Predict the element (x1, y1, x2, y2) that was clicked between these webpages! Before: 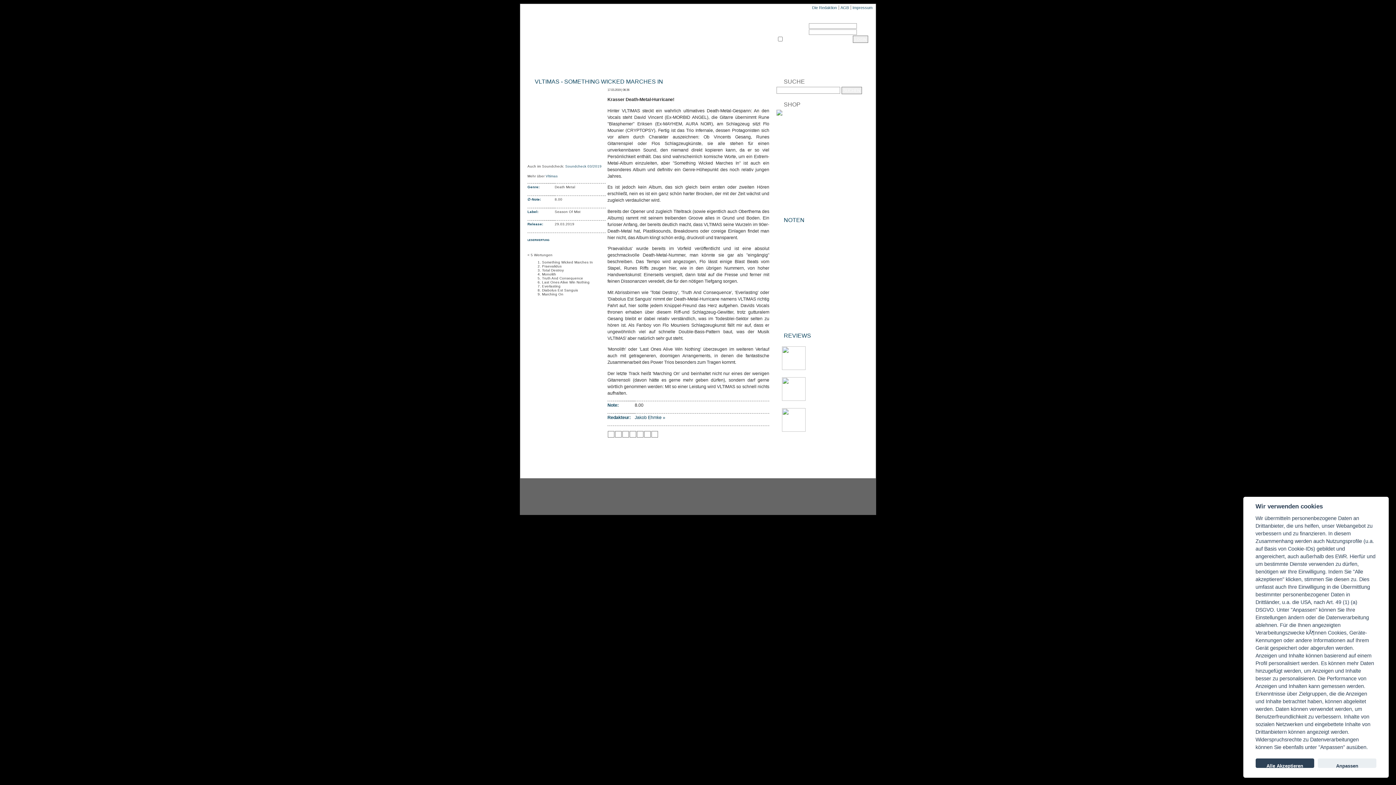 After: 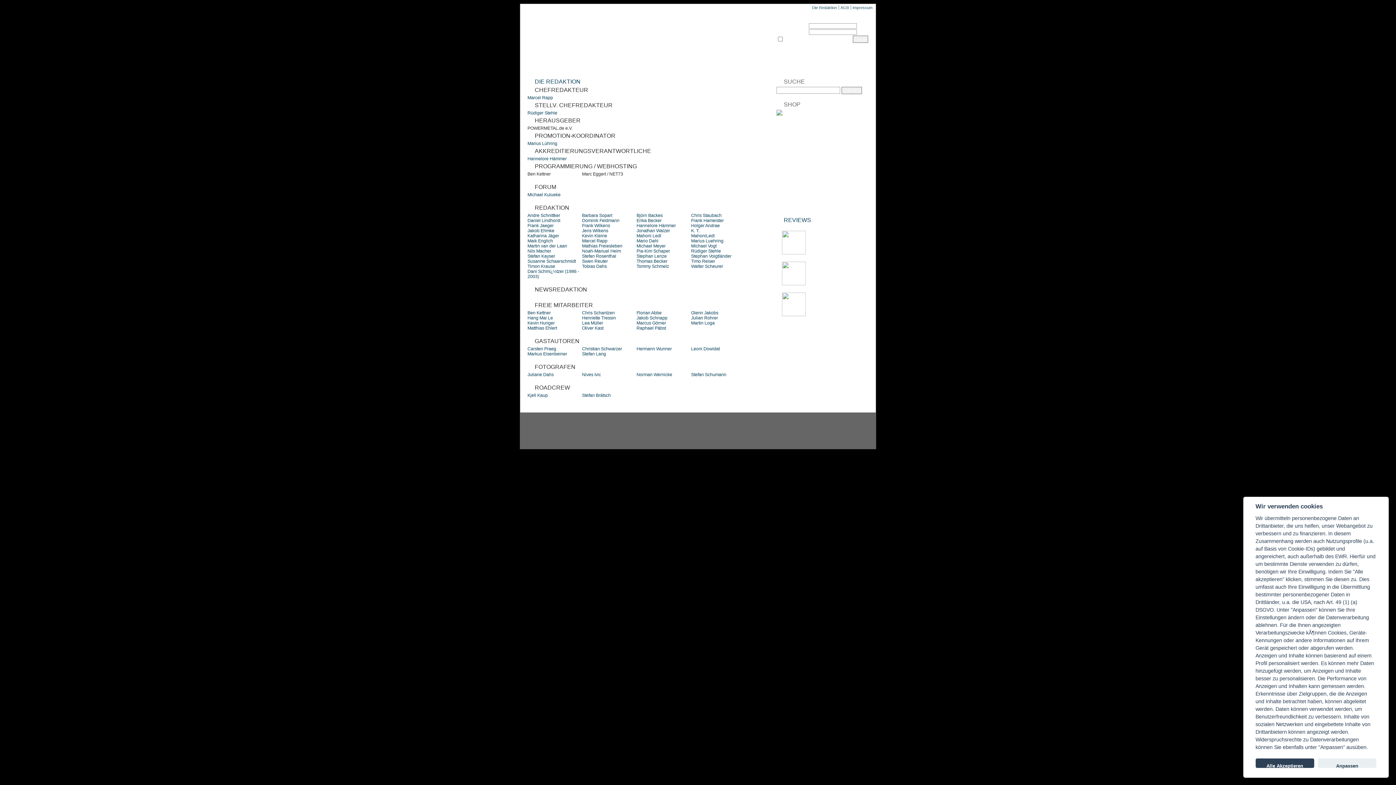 Action: label: Die Redaktion bbox: (812, 5, 837, 9)